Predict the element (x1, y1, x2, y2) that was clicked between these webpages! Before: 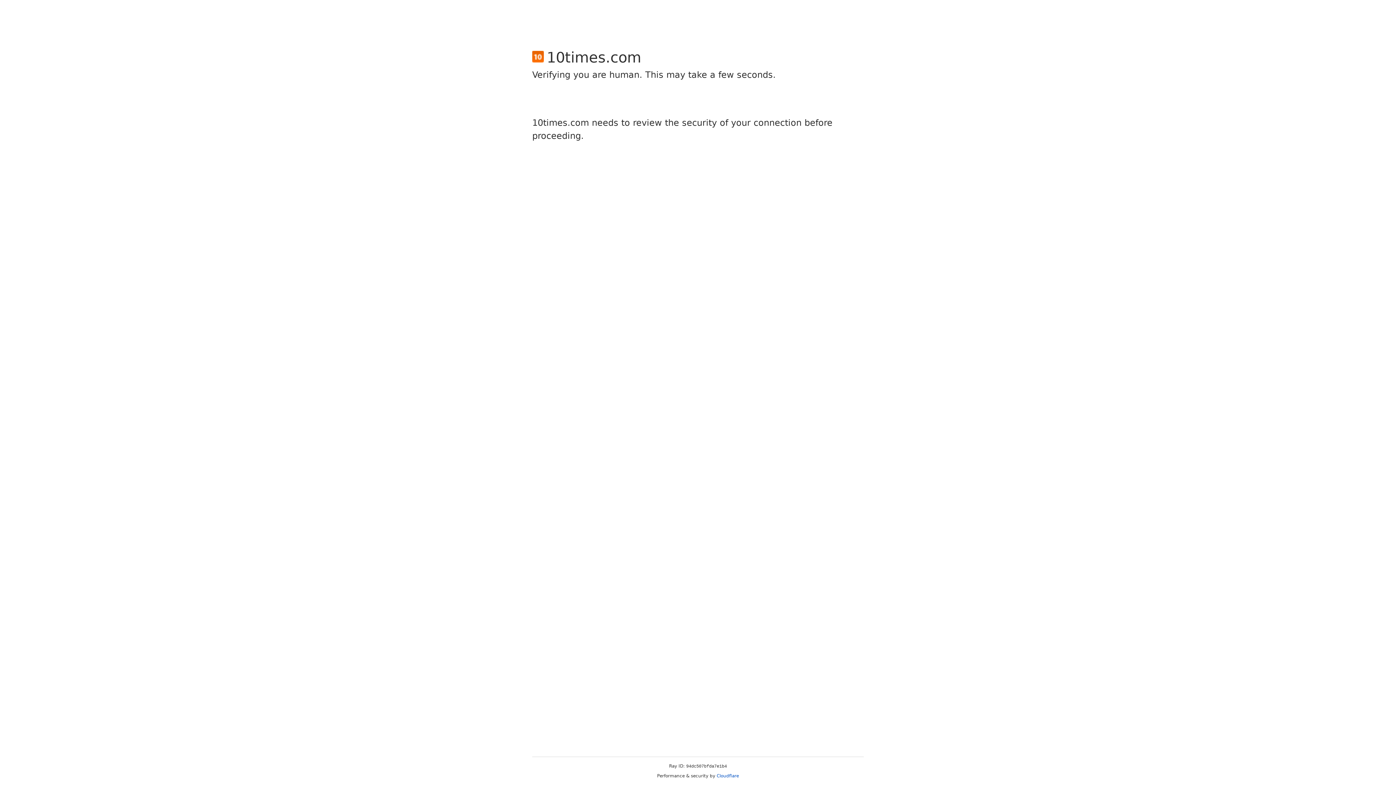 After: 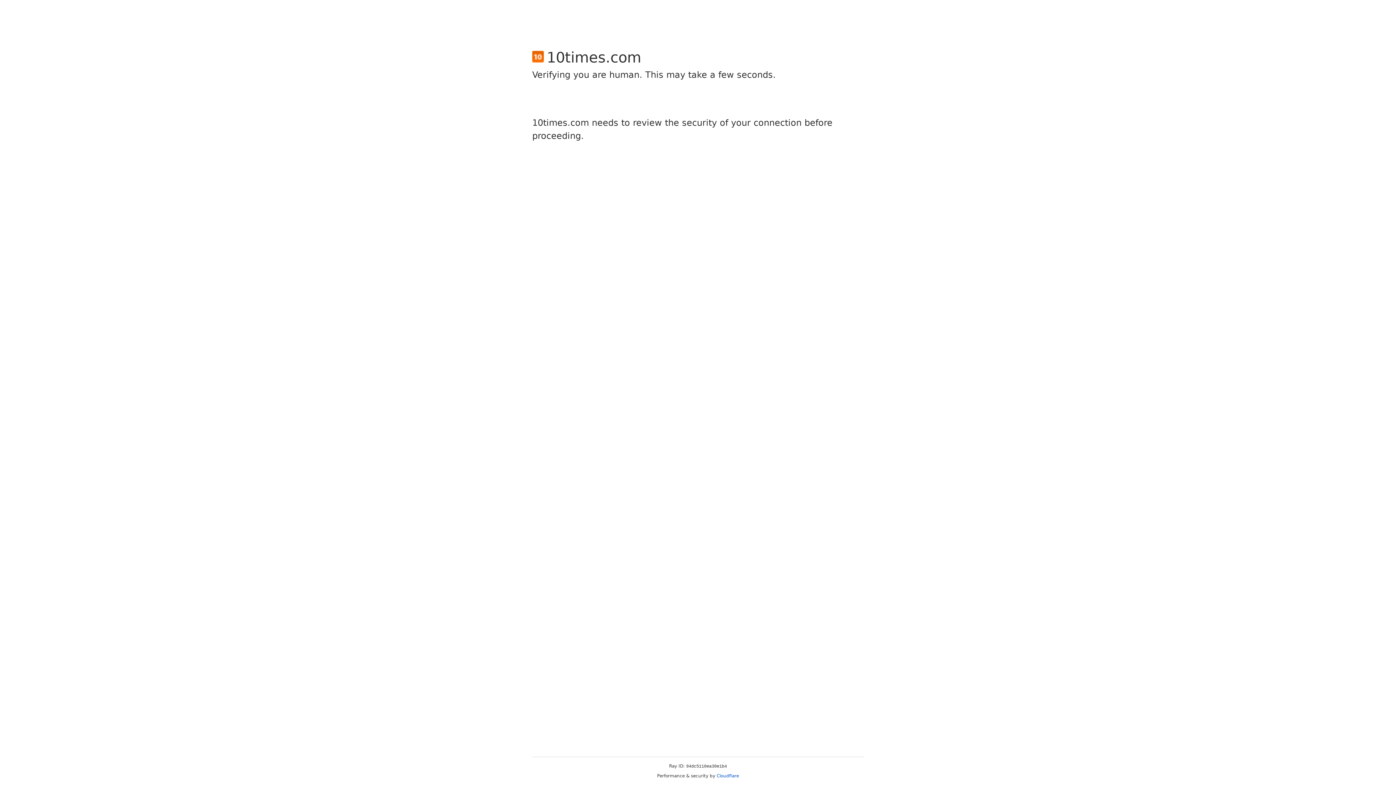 Action: bbox: (716, 773, 739, 778) label: Cloudflare